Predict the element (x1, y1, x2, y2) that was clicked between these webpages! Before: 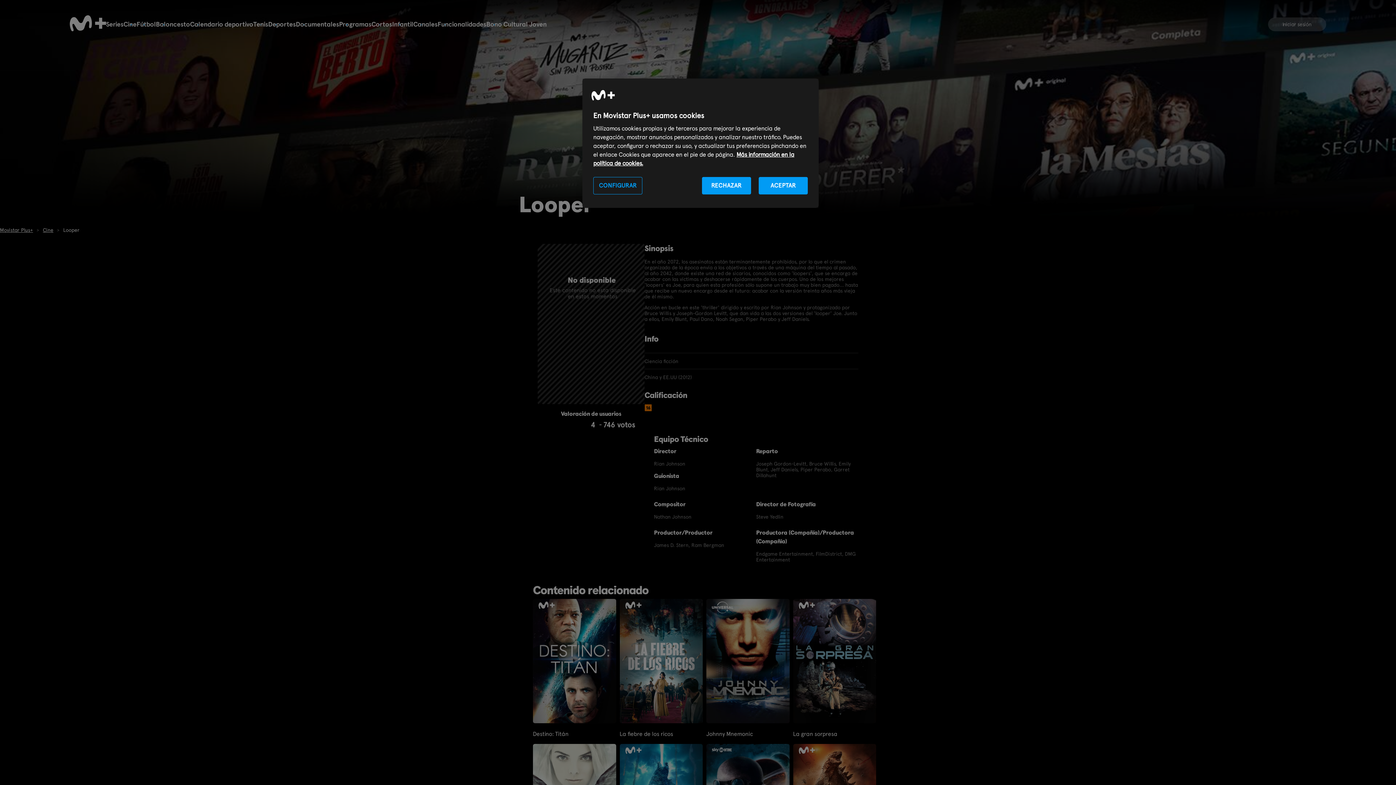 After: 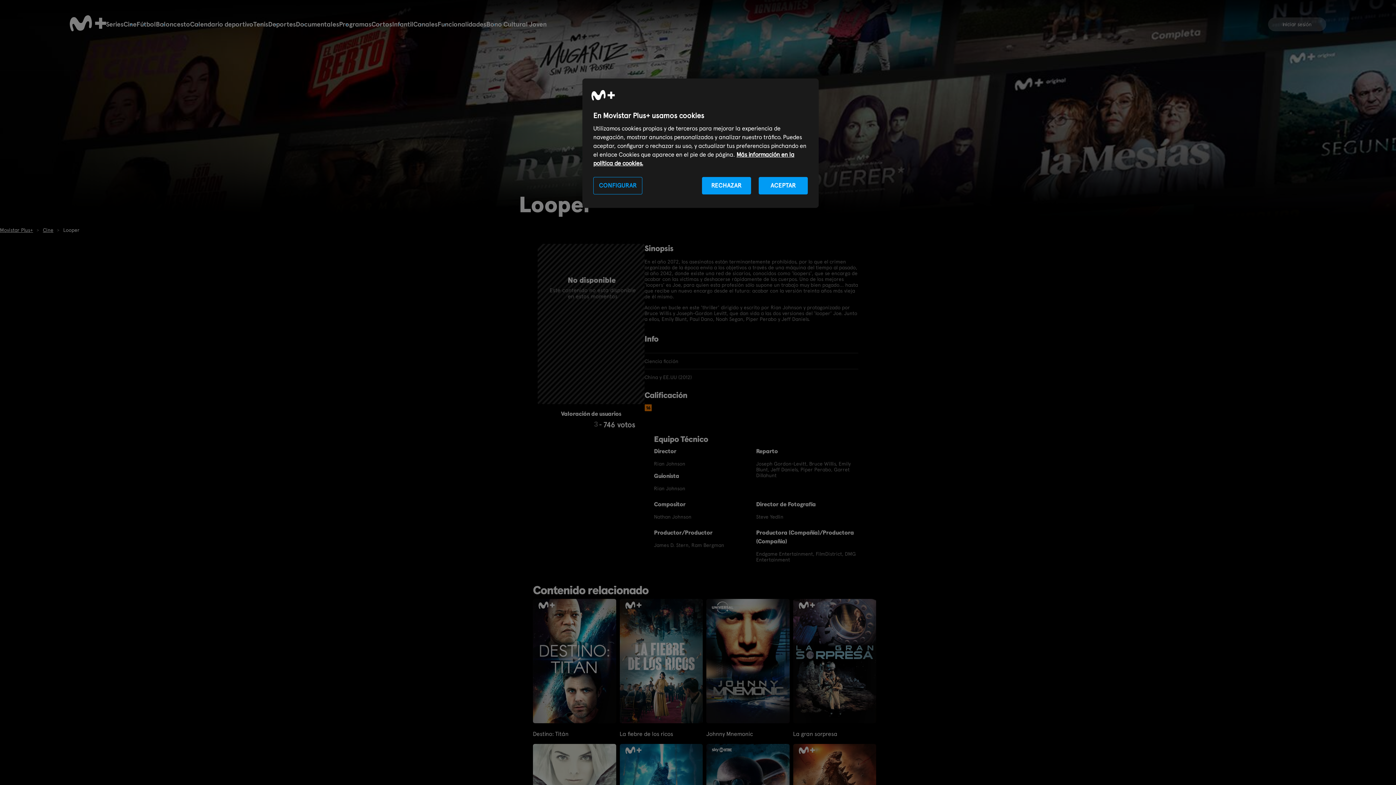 Action: bbox: (563, 420, 571, 428) label: 3